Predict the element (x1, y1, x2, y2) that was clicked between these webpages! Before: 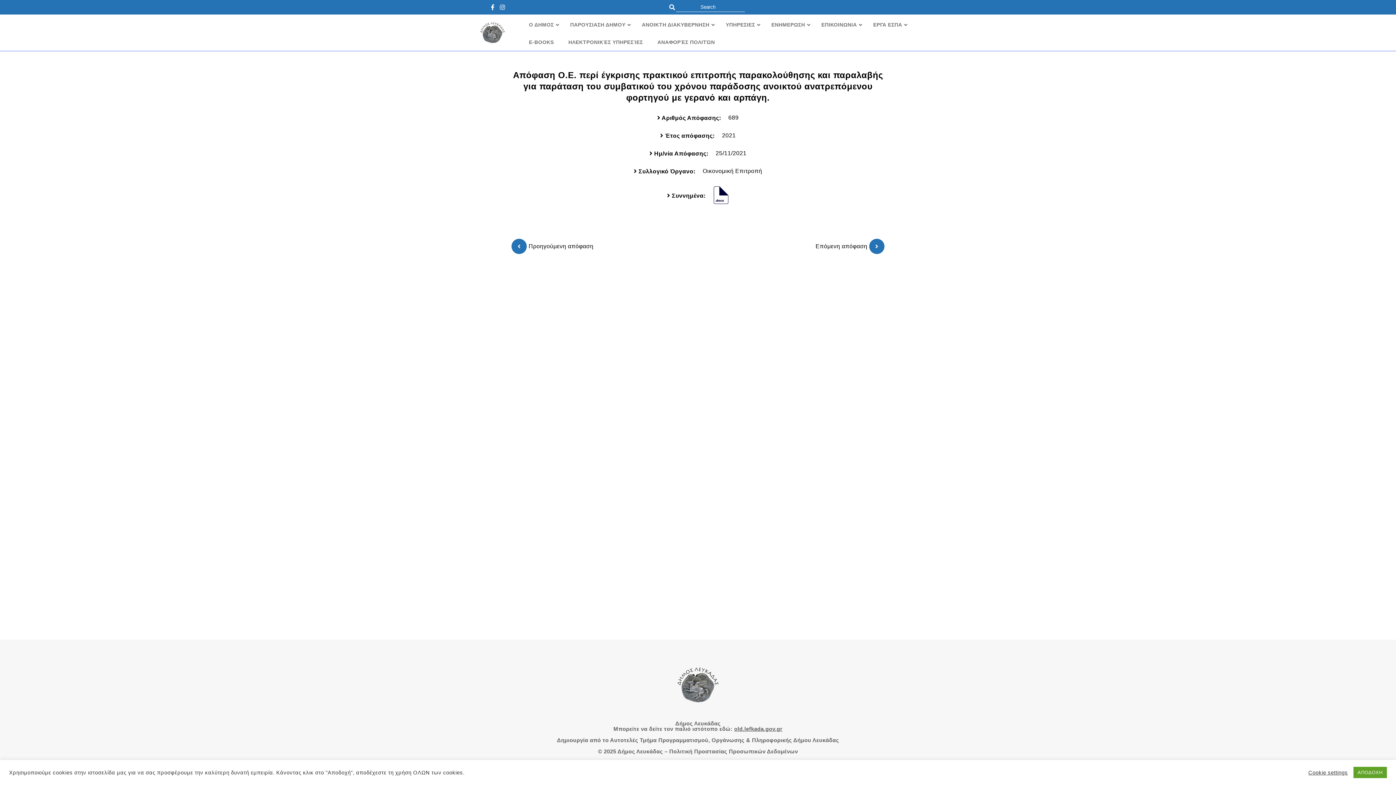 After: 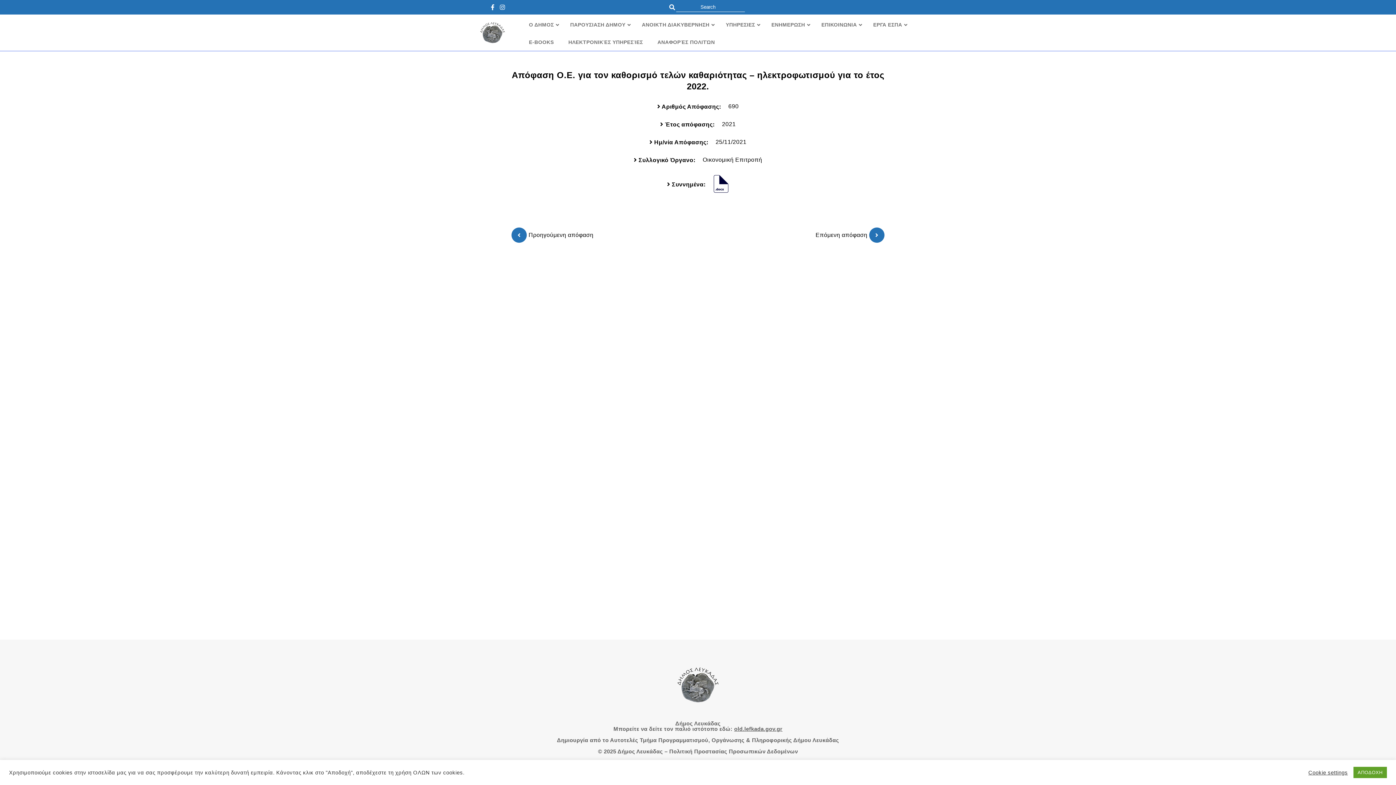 Action: label: Επόμενη απόφαση bbox: (815, 238, 884, 254)